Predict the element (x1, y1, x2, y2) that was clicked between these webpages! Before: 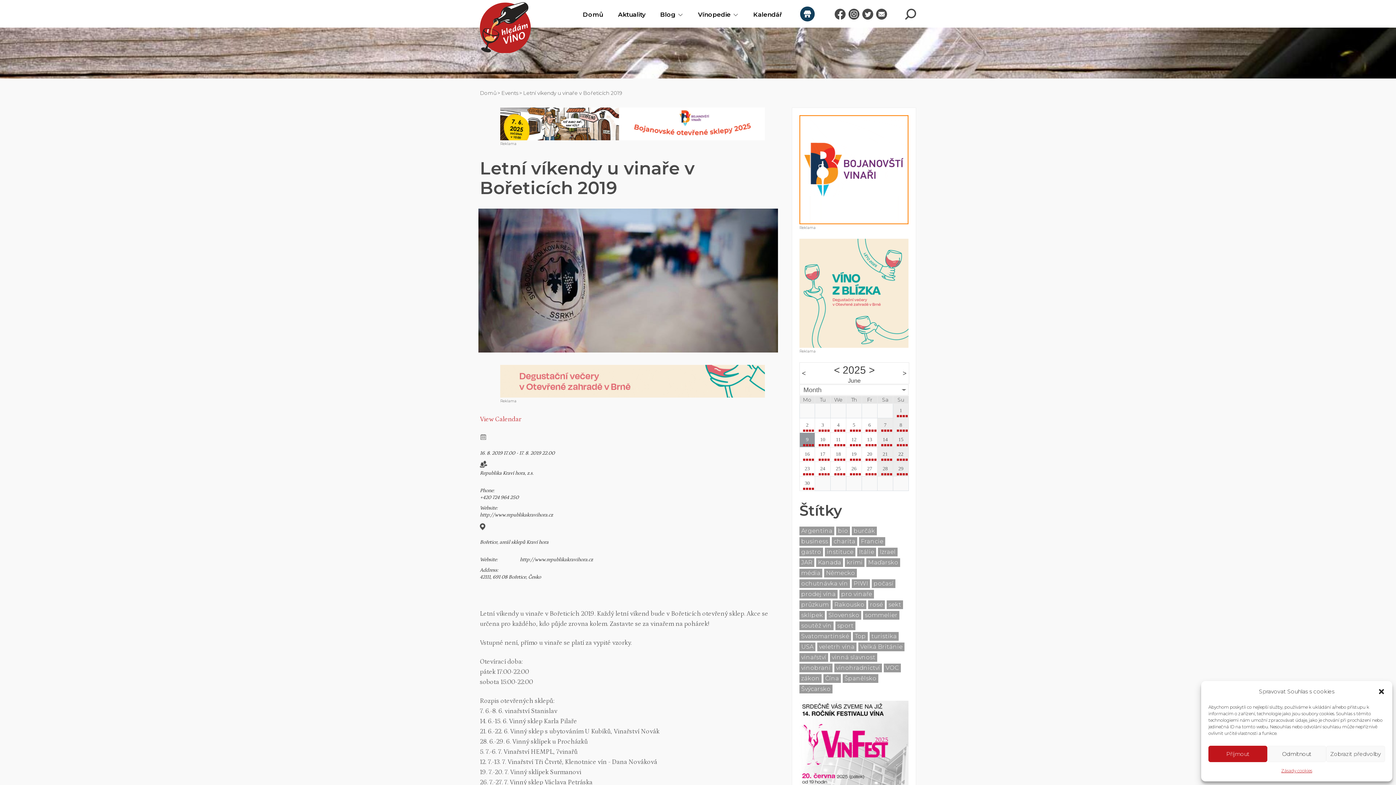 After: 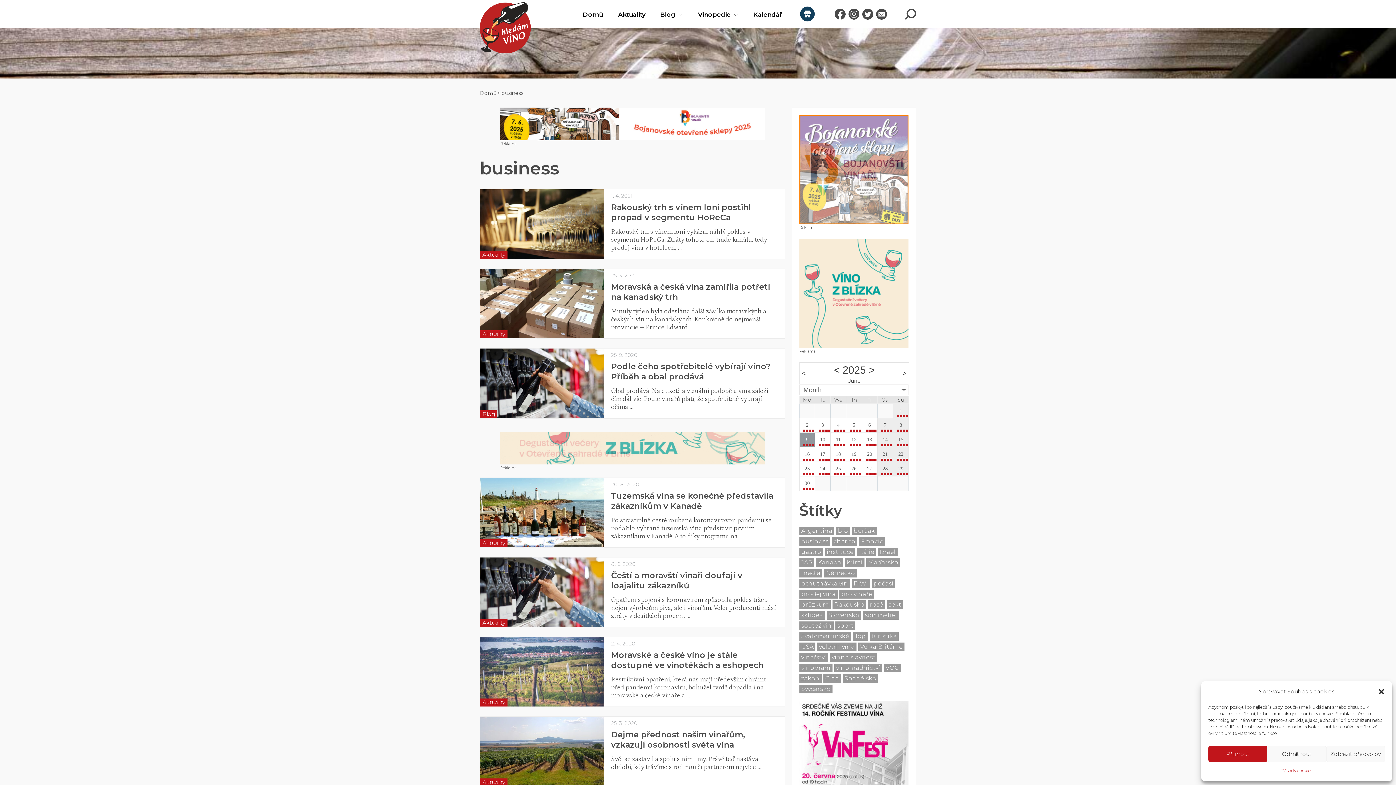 Action: label: business (12 položek) bbox: (799, 537, 830, 546)